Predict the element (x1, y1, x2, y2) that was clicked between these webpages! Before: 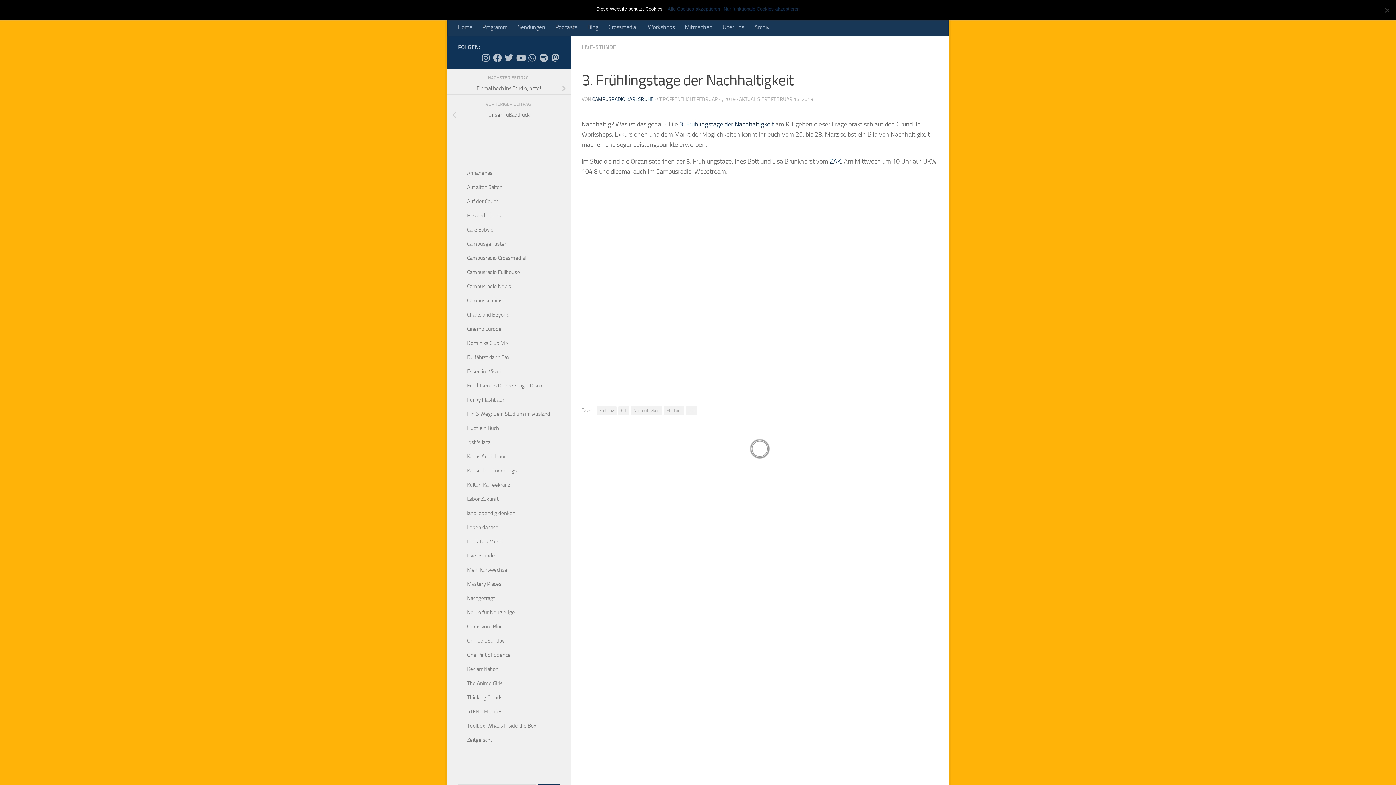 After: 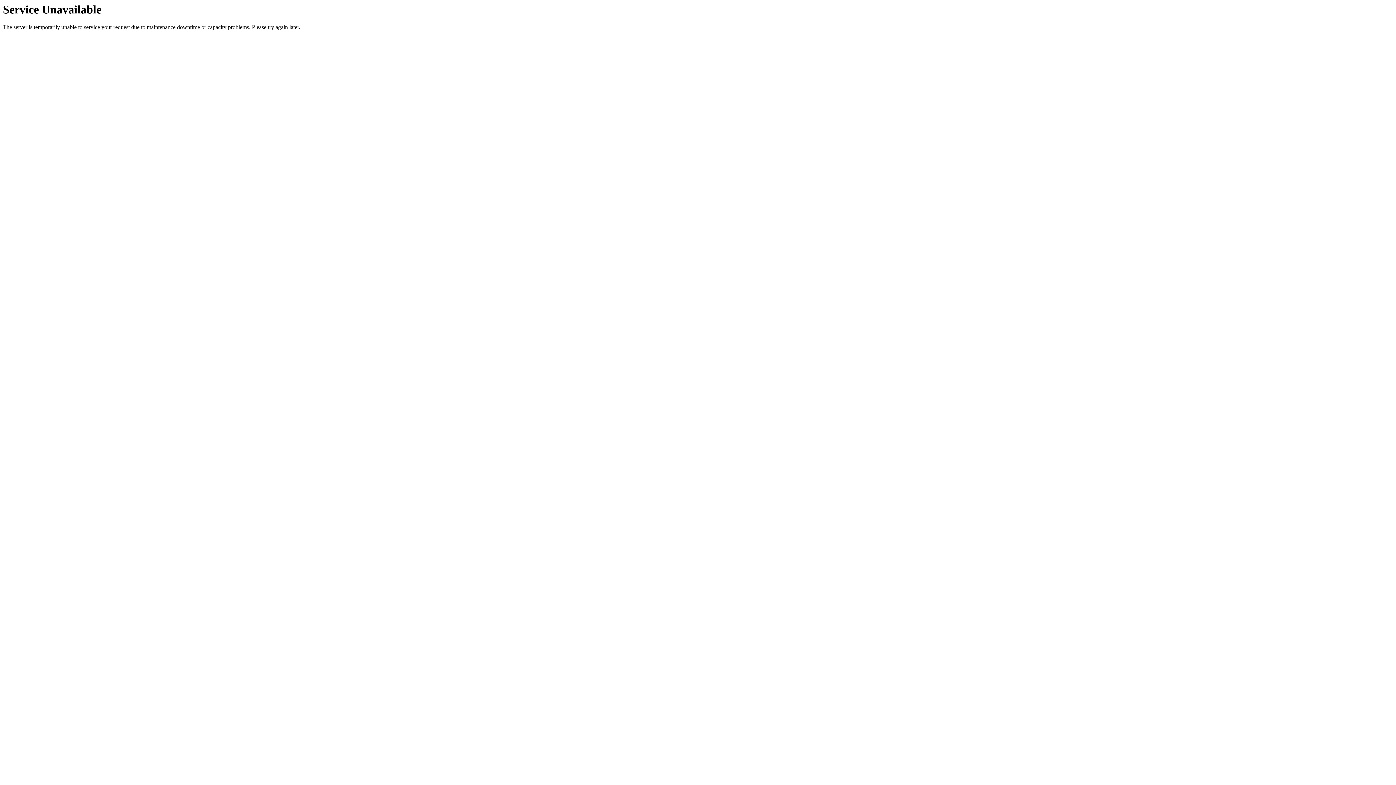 Action: label: Nachgefragt bbox: (467, 595, 495, 601)